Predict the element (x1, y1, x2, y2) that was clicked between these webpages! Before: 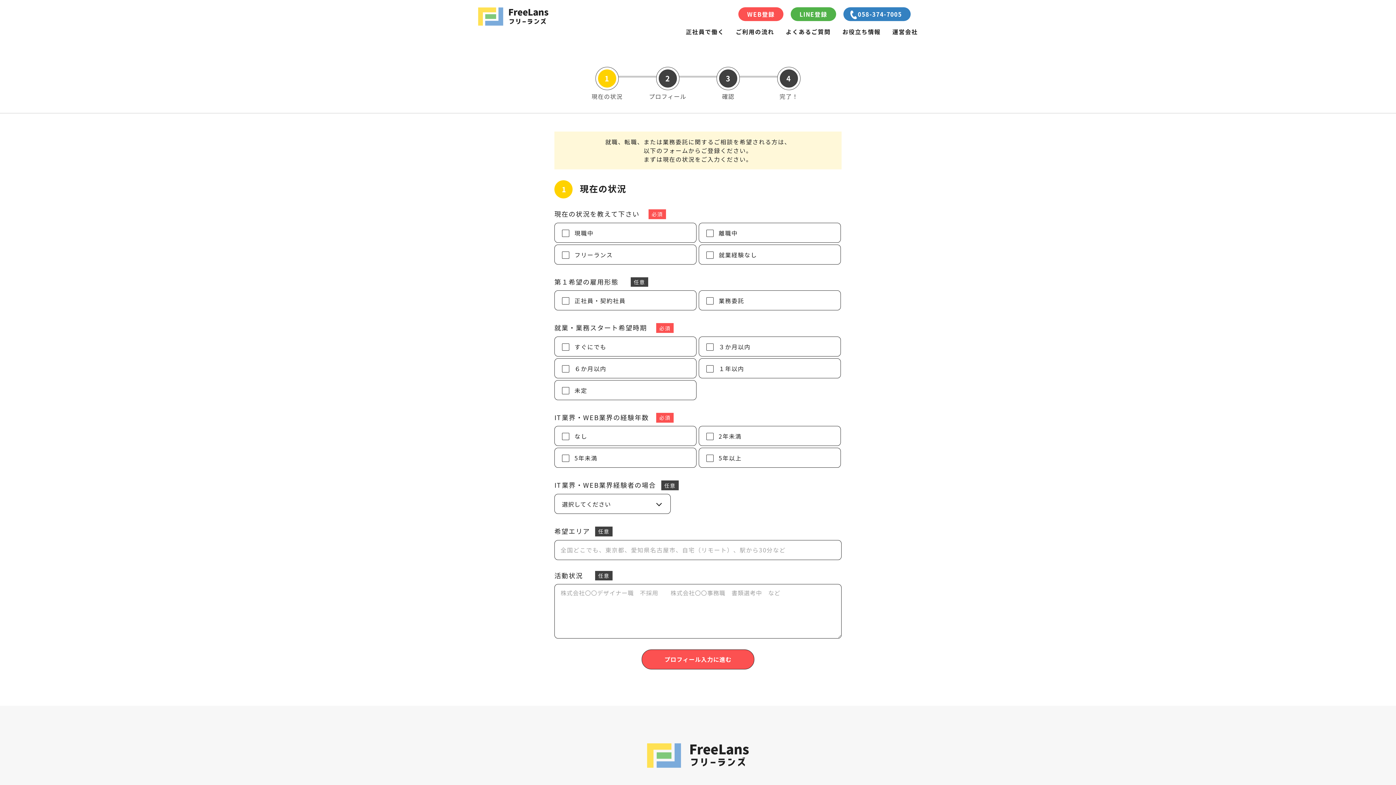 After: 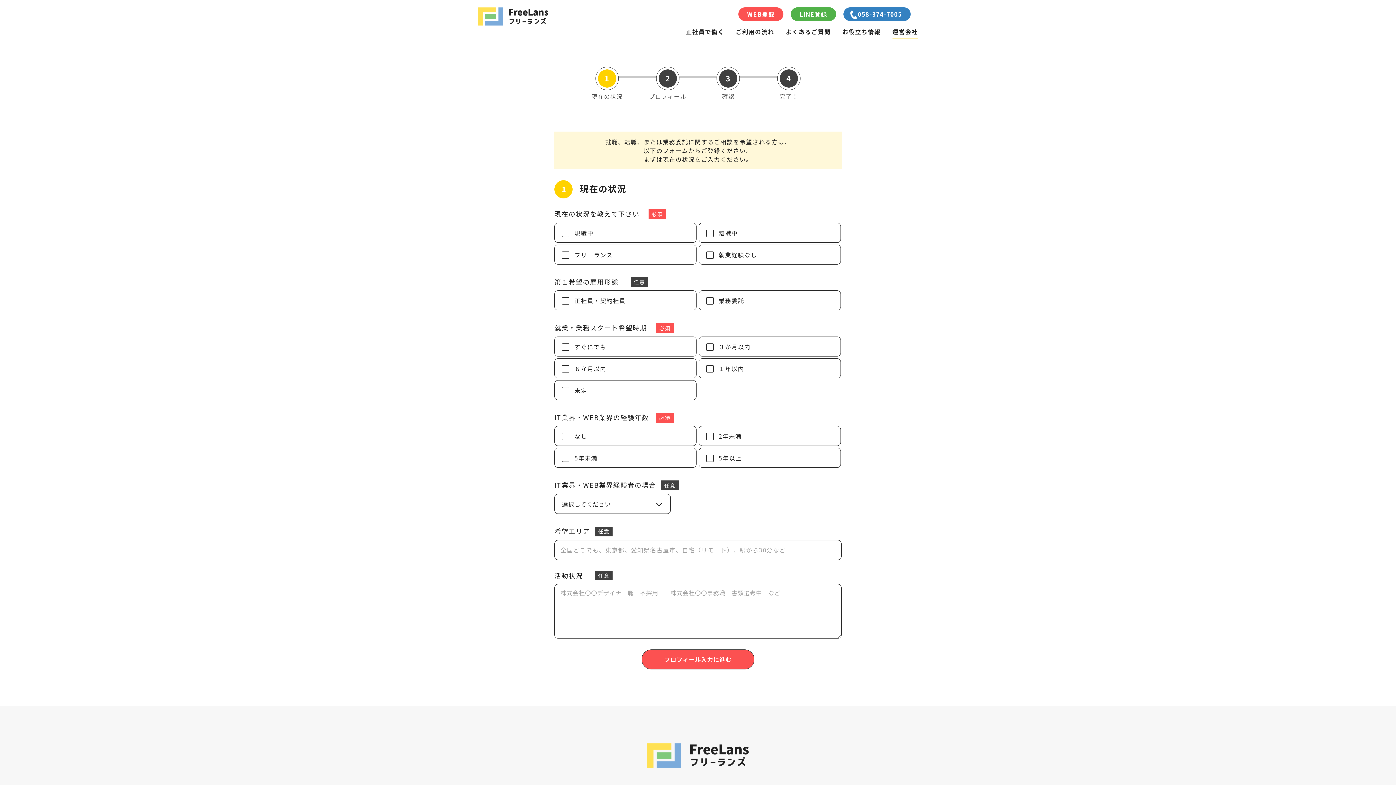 Action: bbox: (892, 28, 918, 34) label: 運営会社